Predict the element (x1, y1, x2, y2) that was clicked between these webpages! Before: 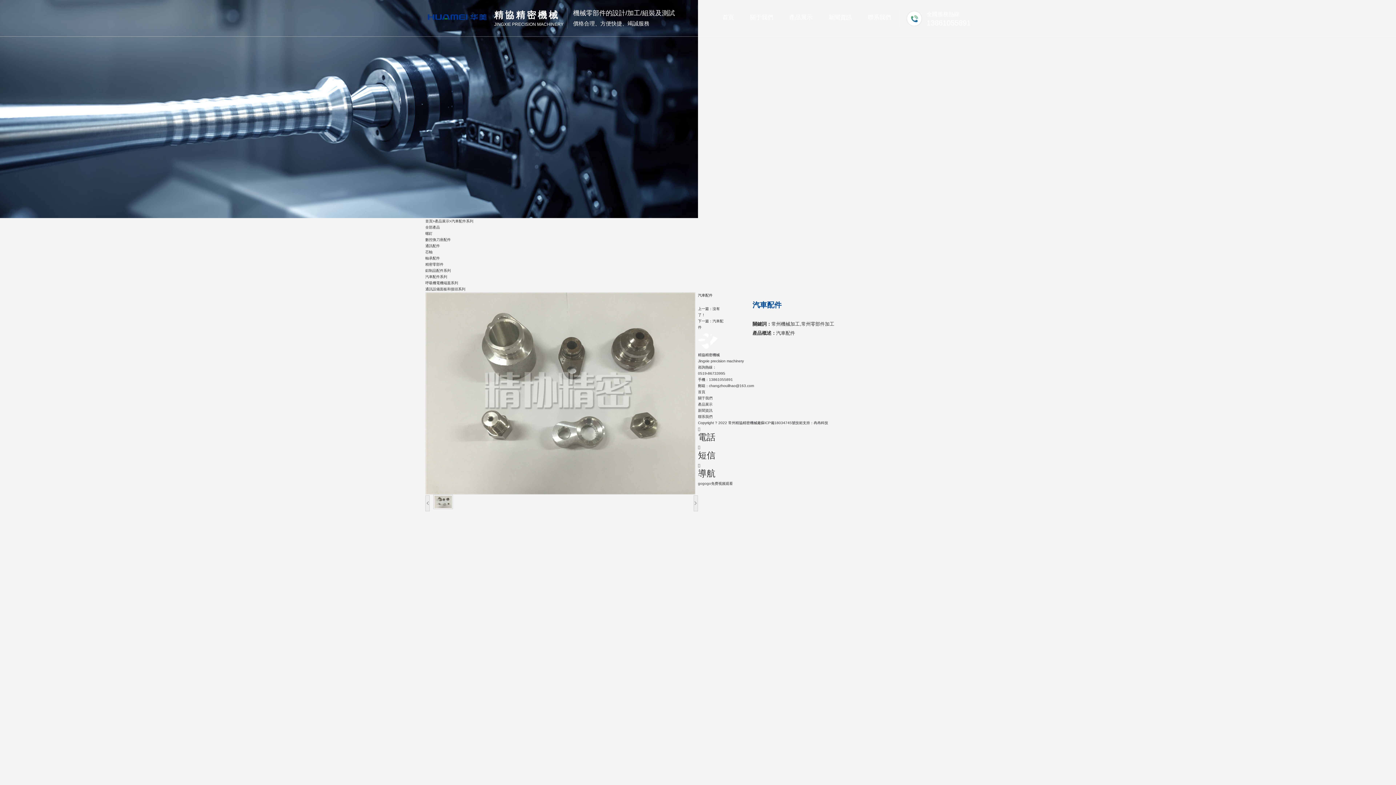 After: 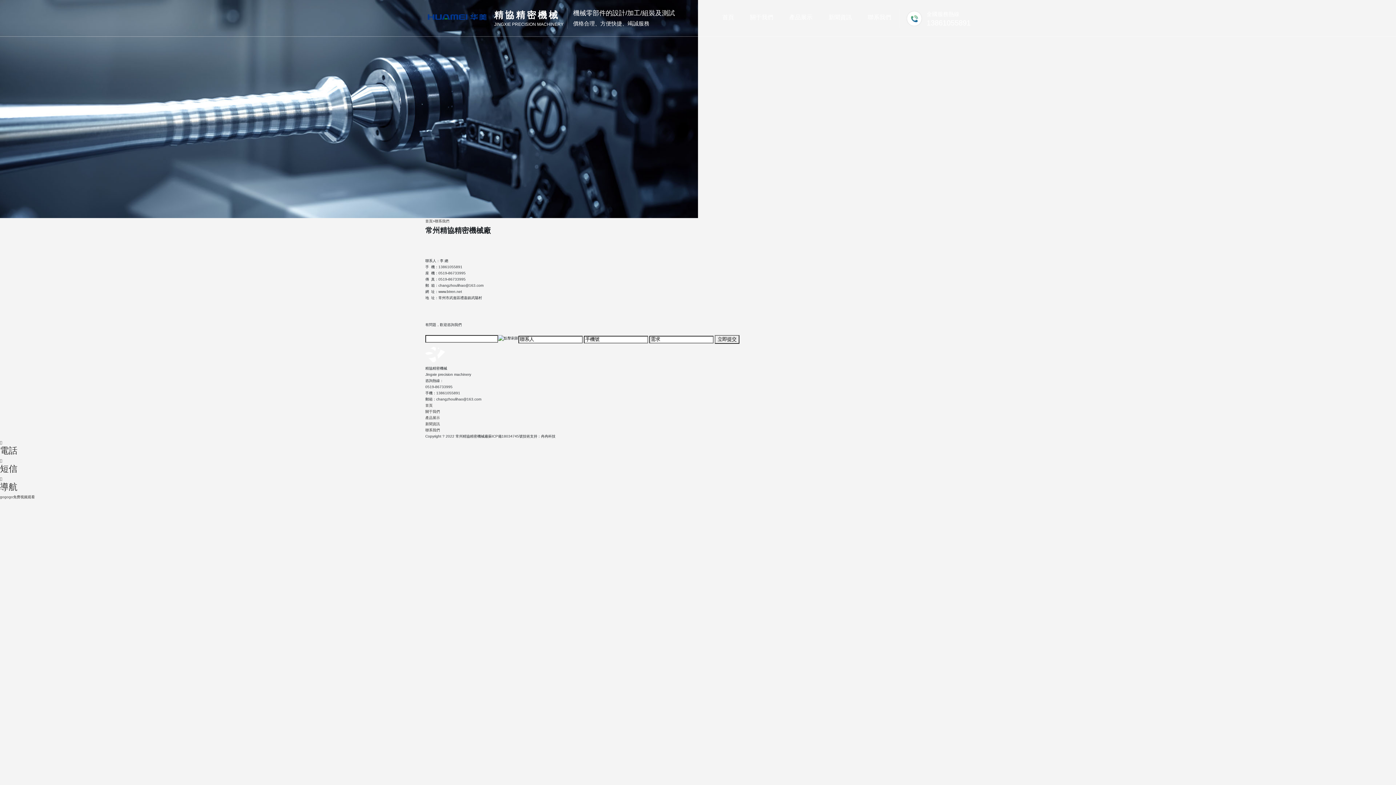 Action: label: 聯系我們 bbox: (425, 413, 970, 420)